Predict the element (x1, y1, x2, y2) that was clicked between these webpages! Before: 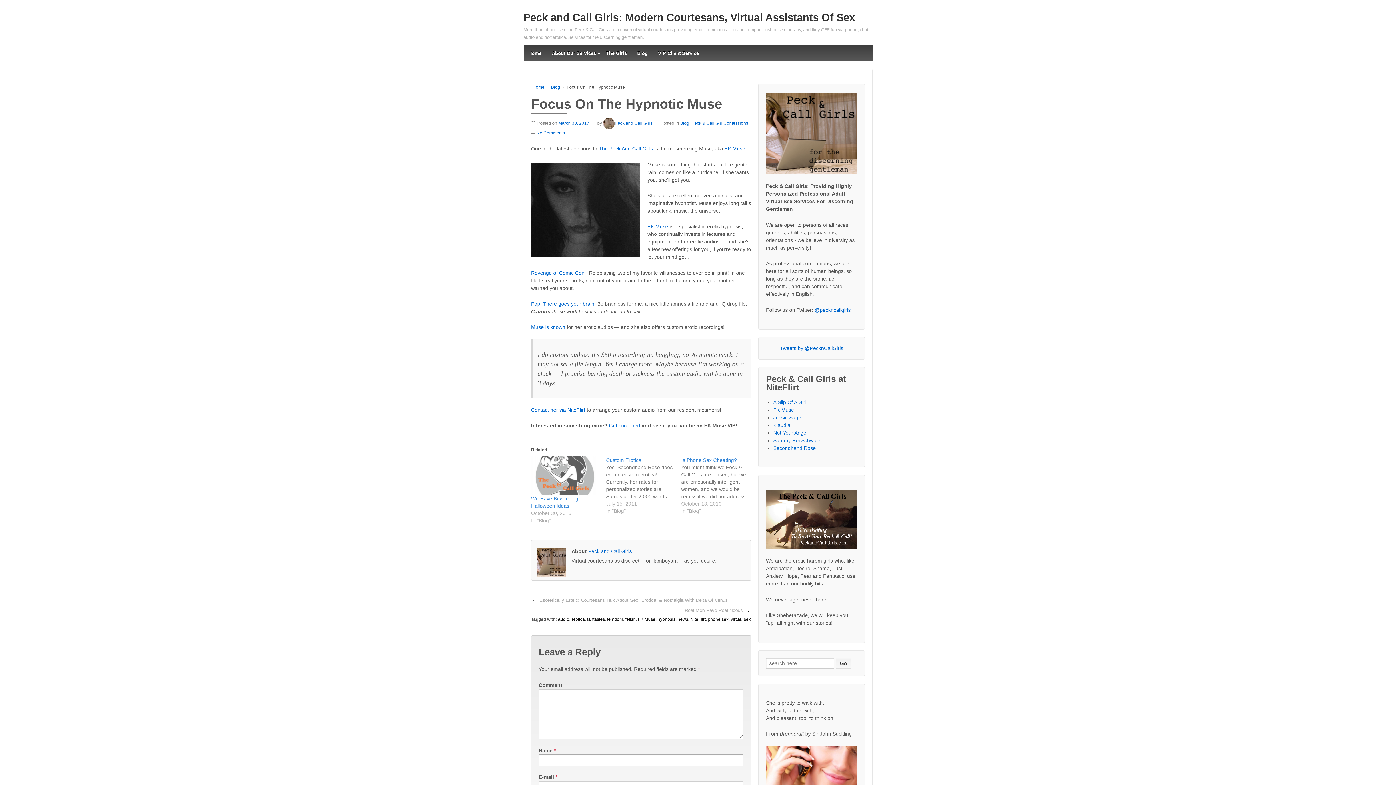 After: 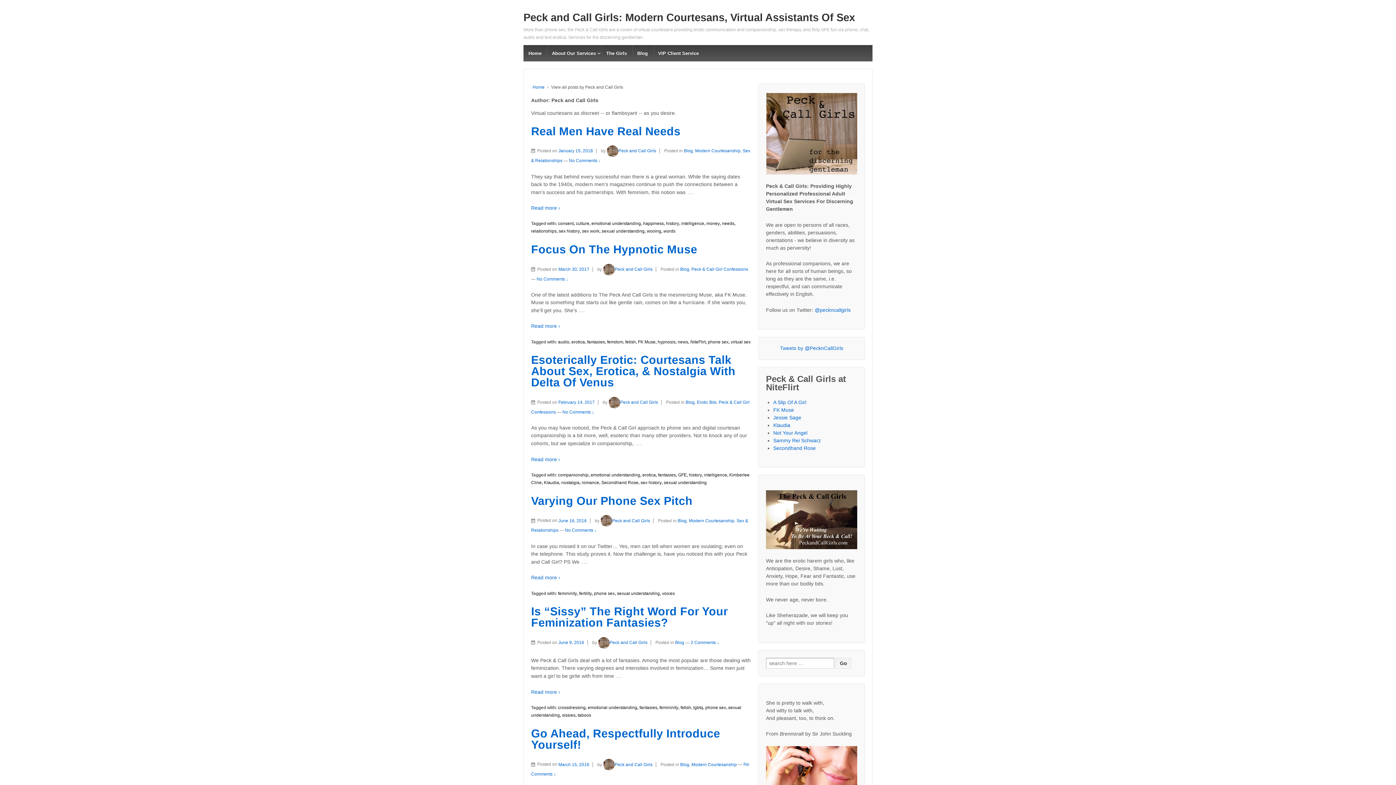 Action: bbox: (603, 120, 652, 125) label: Peck and Call Girls